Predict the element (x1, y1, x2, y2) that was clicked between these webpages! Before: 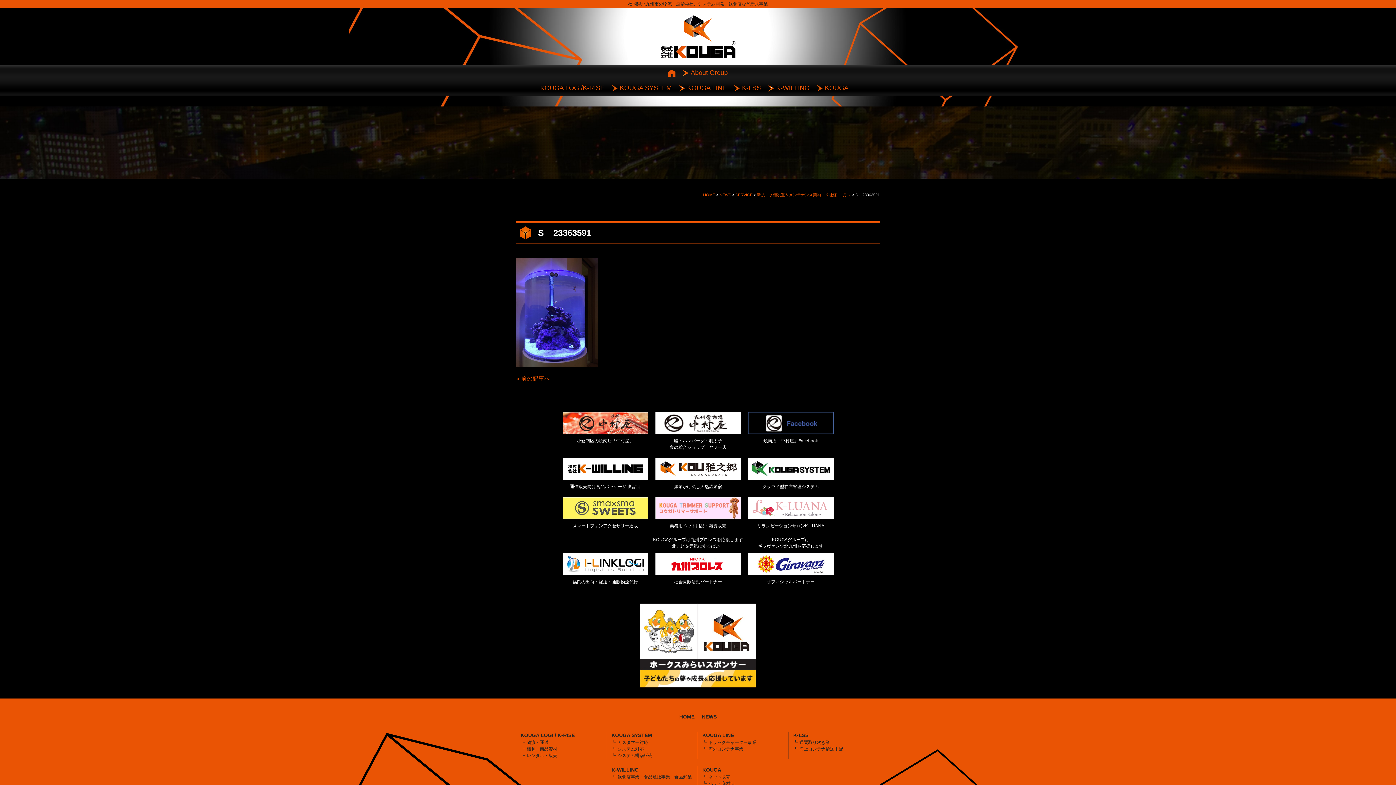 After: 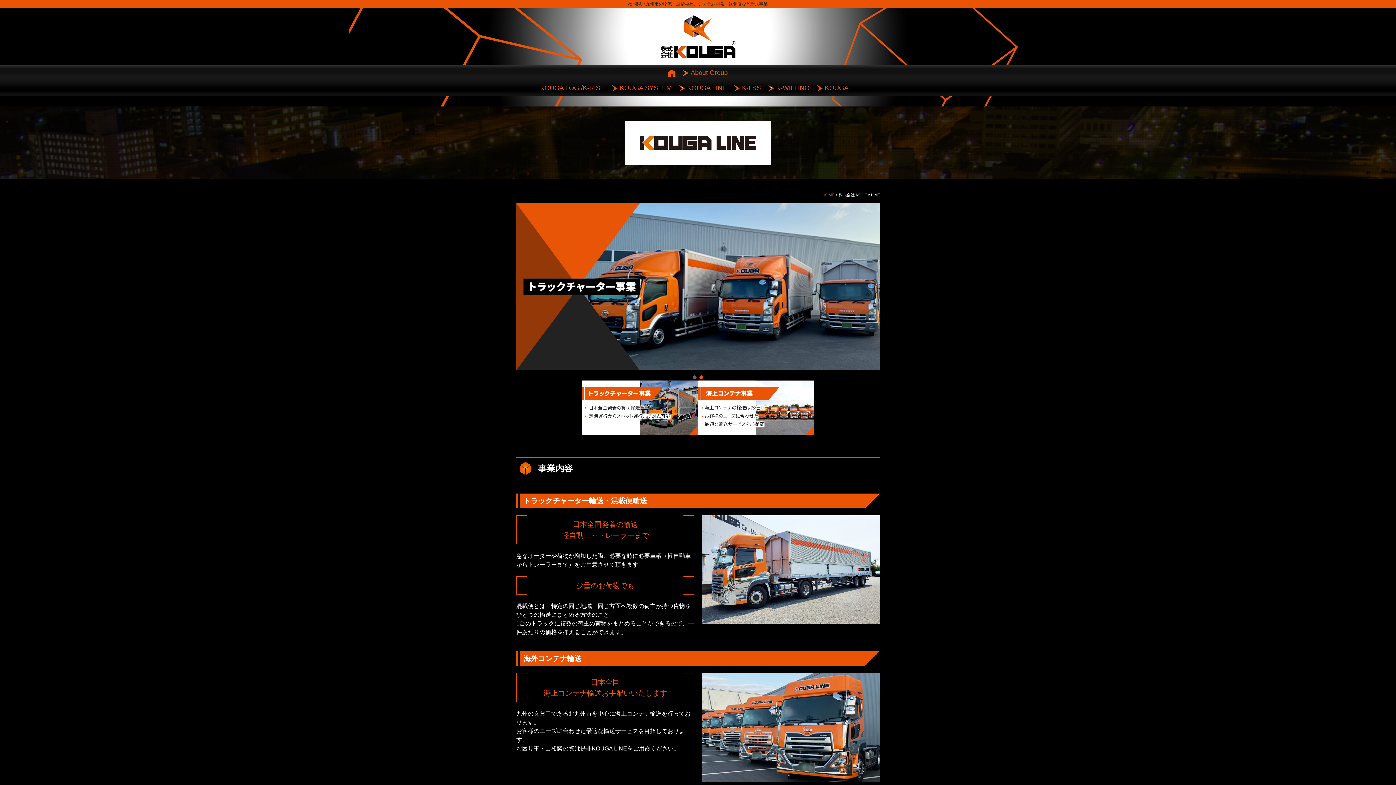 Action: bbox: (679, 80, 726, 95) label: KOUGA LINE